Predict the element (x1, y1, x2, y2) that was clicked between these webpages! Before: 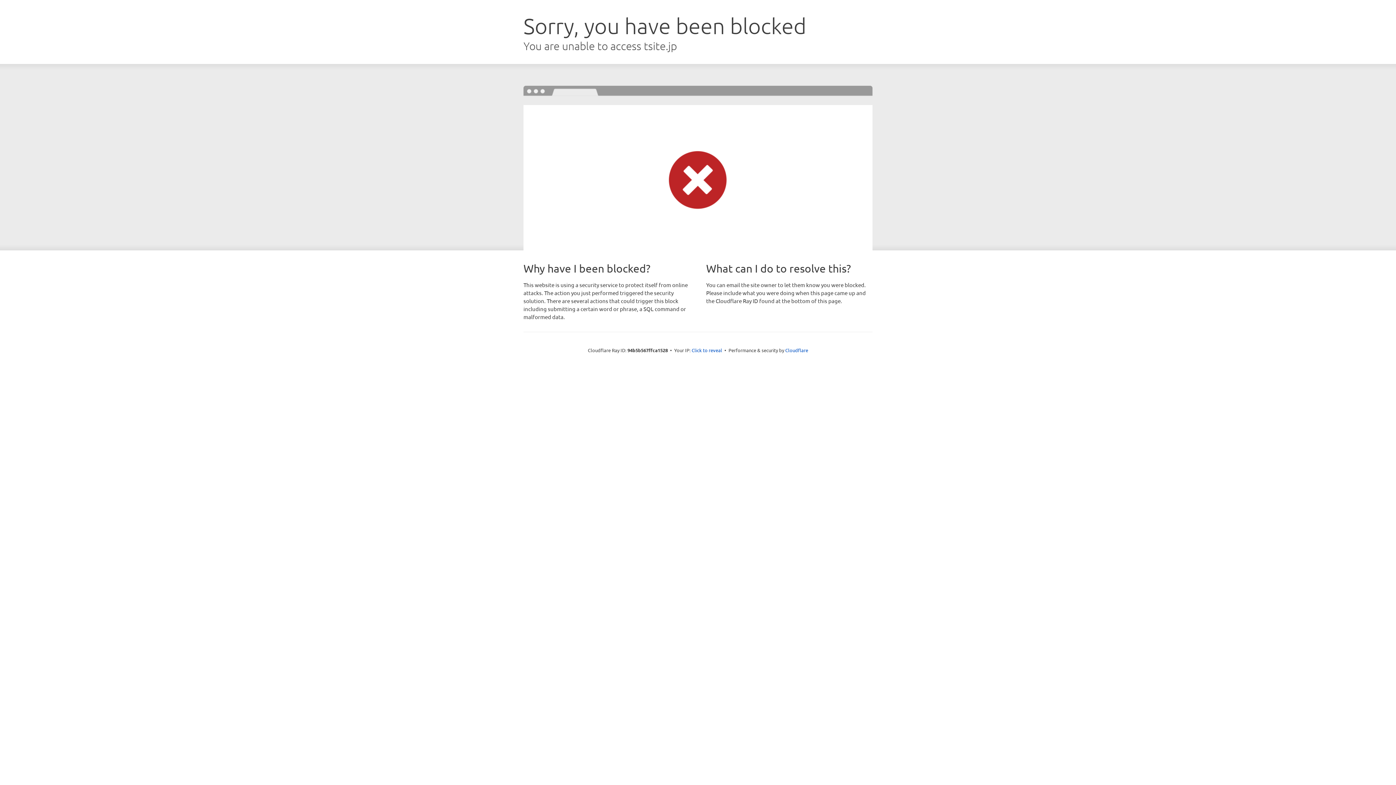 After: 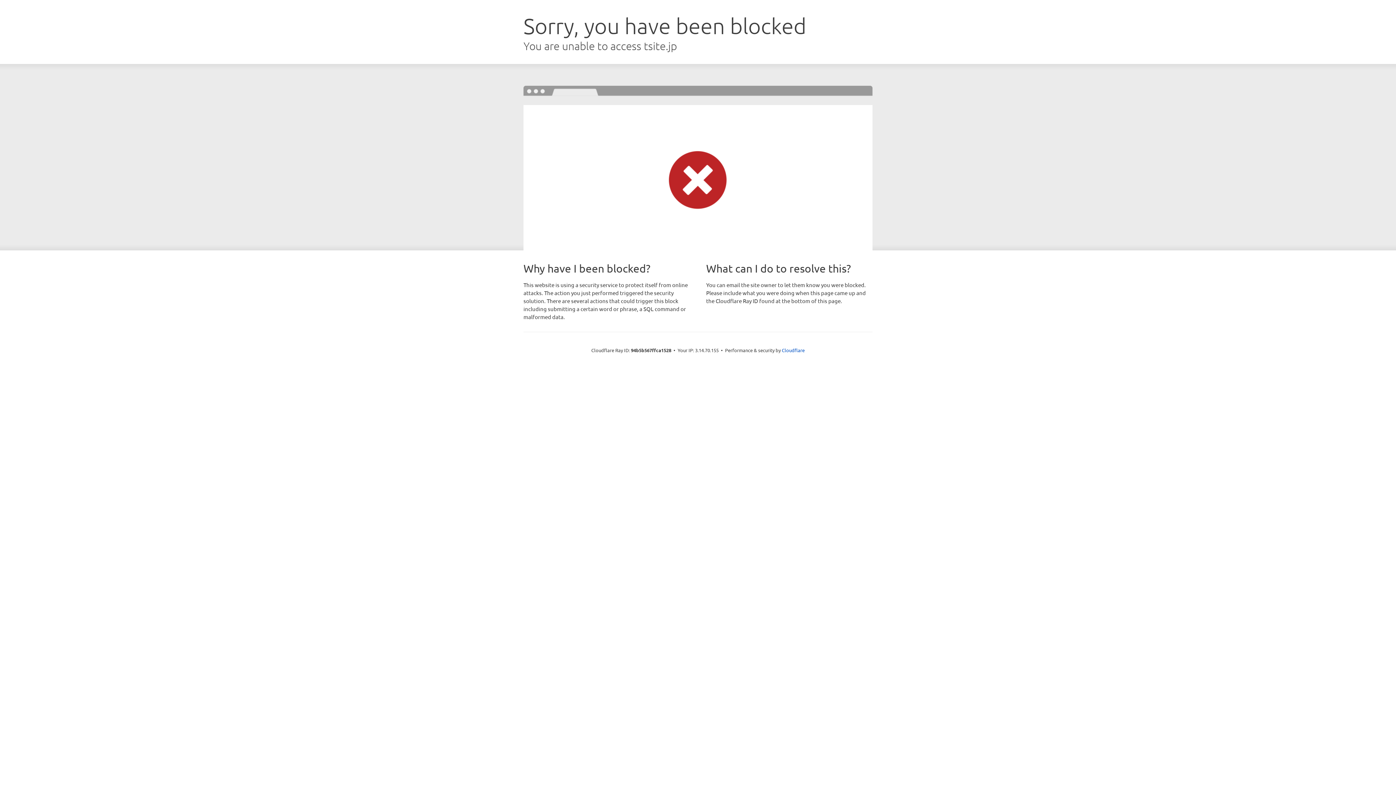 Action: bbox: (691, 346, 722, 353) label: Click to reveal